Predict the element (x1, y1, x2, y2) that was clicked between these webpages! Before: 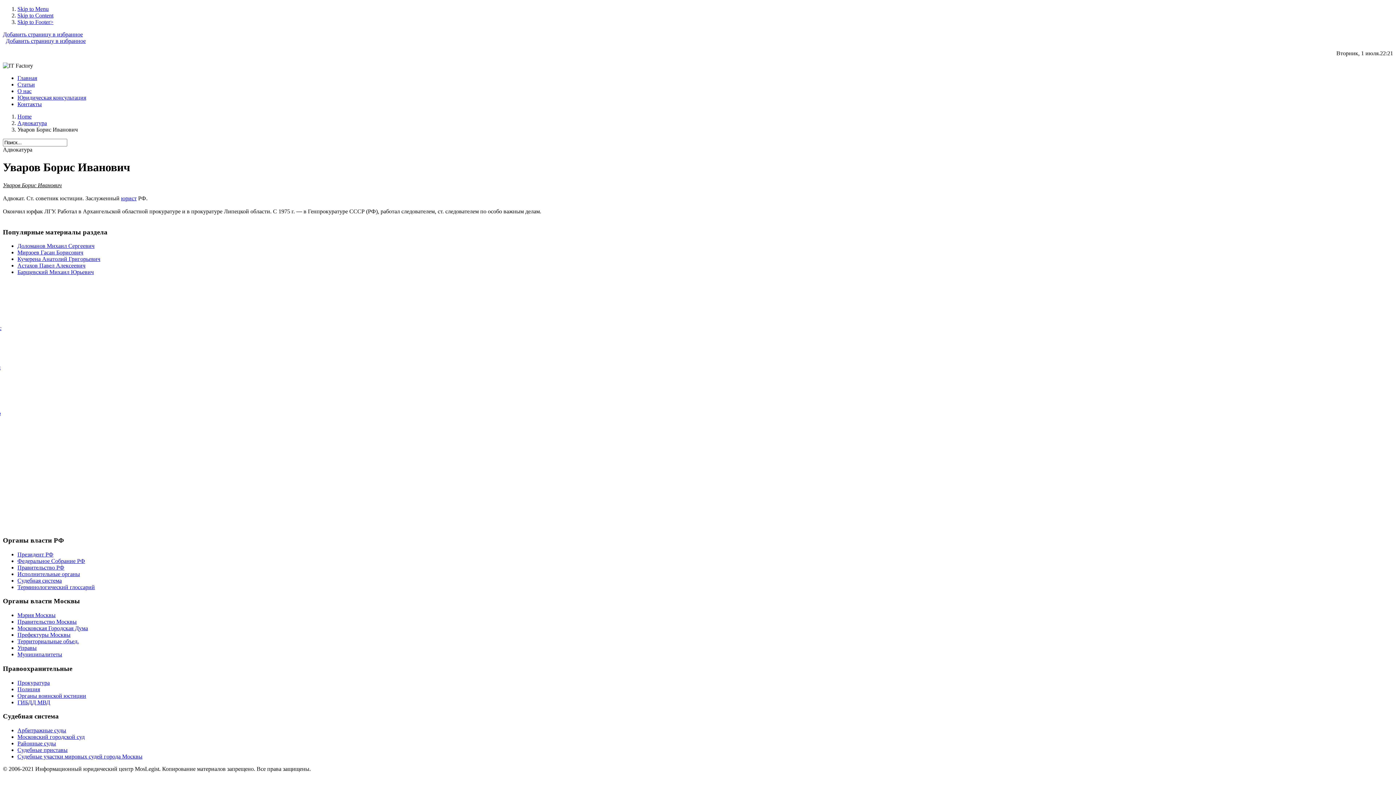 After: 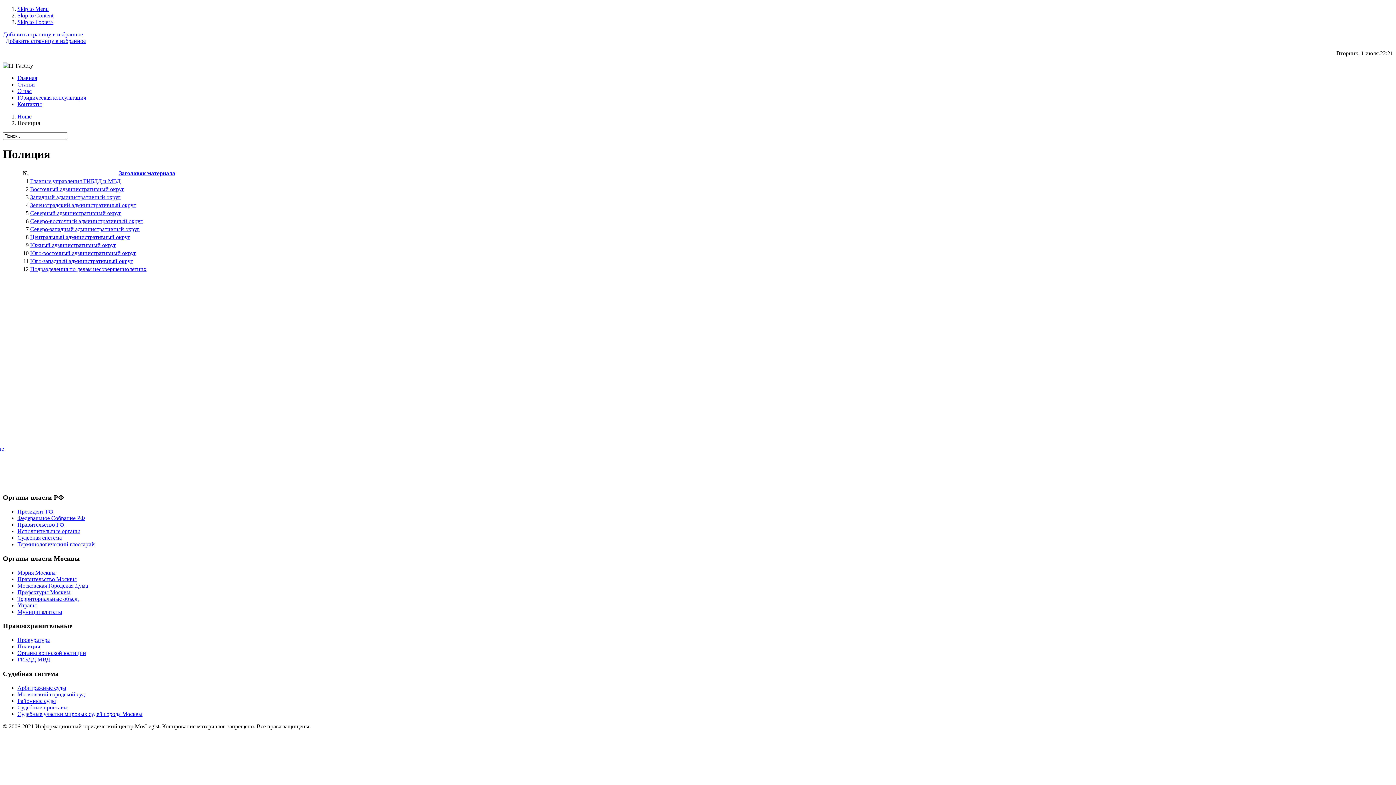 Action: label: Полиция bbox: (17, 686, 40, 692)